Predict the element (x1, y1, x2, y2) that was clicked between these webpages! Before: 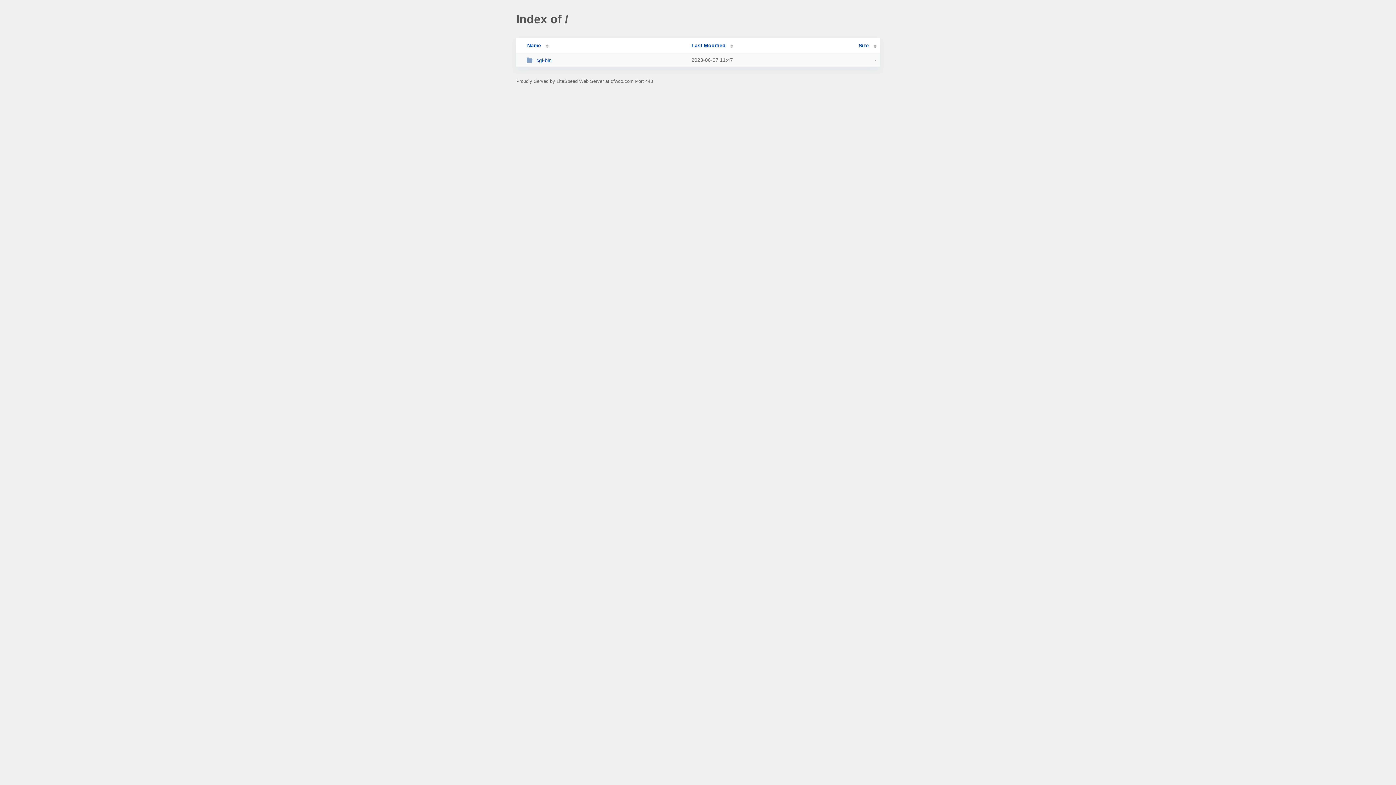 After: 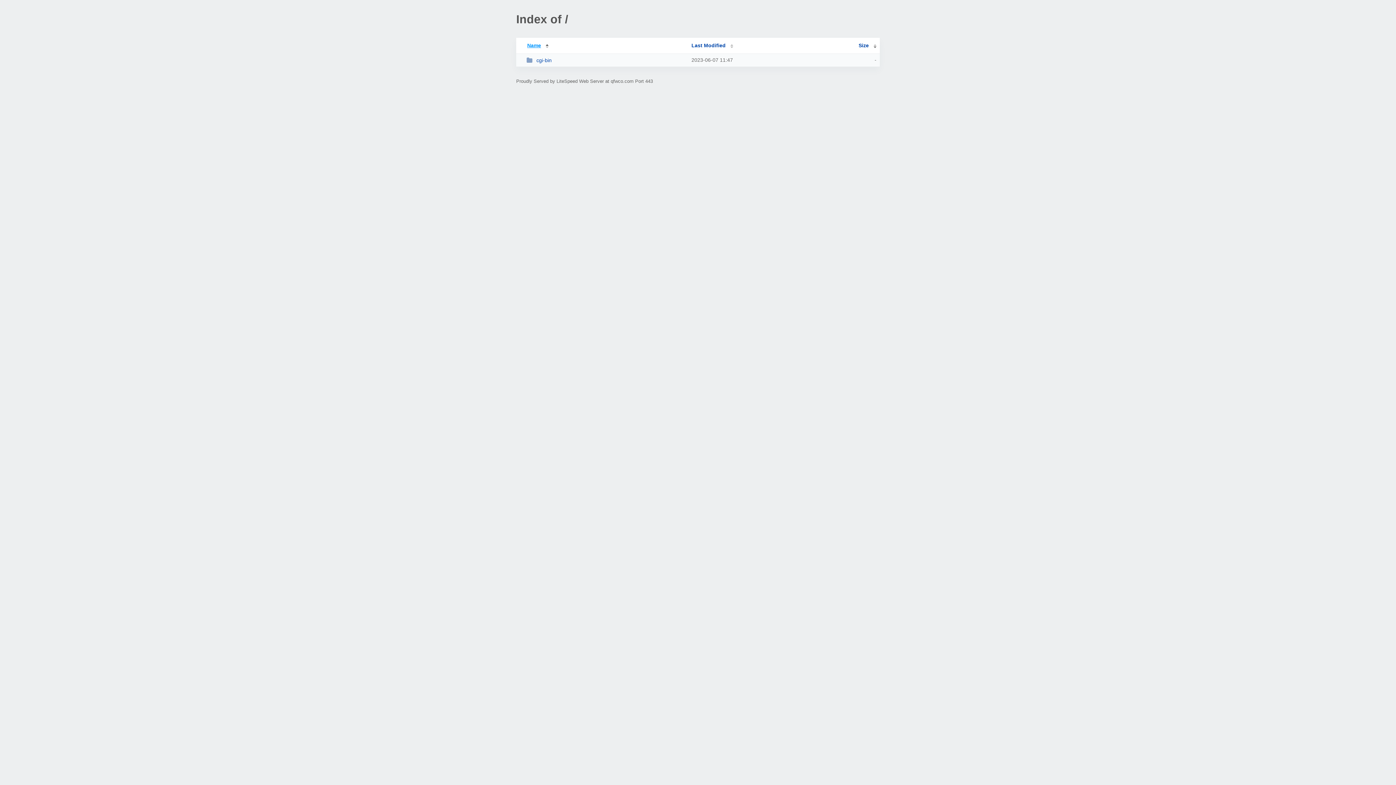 Action: bbox: (519, 42, 548, 48) label: Name